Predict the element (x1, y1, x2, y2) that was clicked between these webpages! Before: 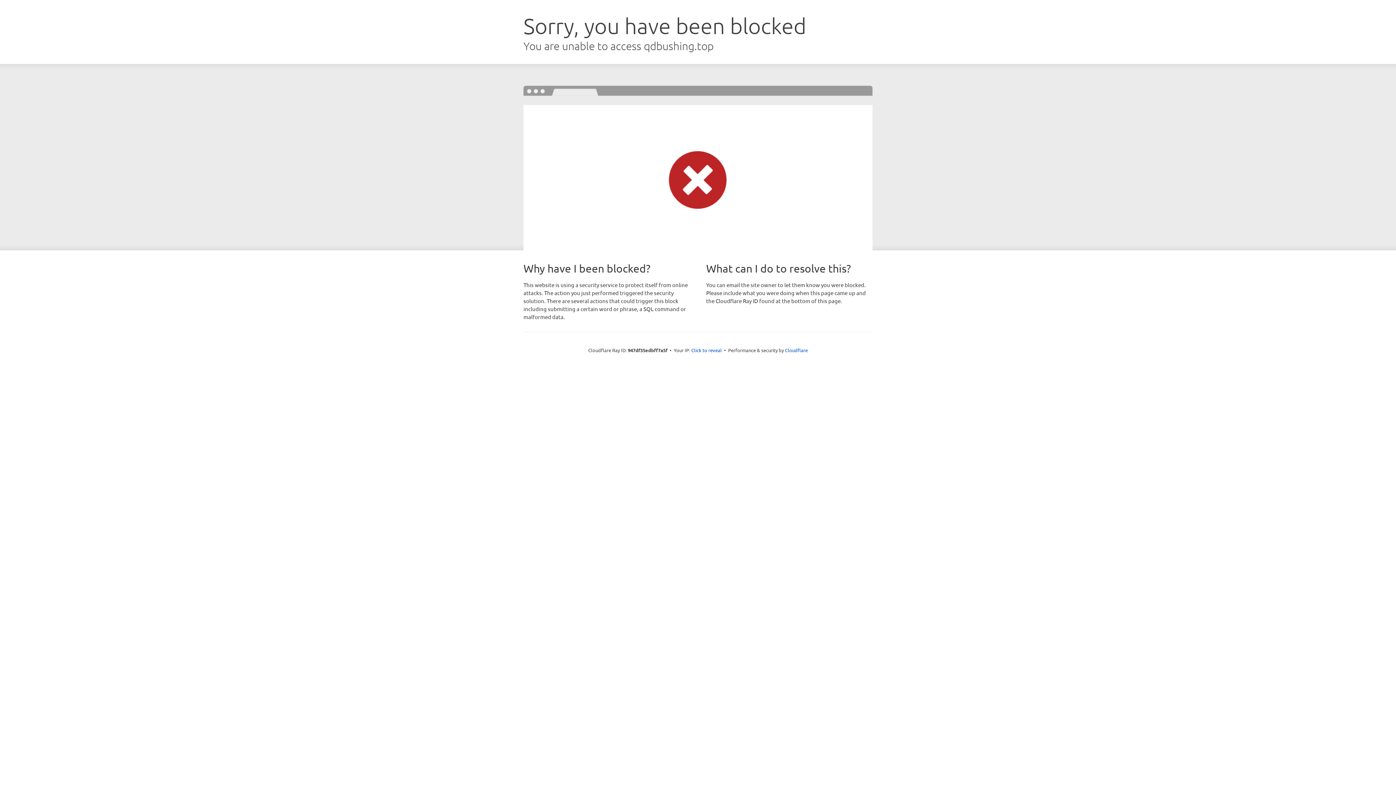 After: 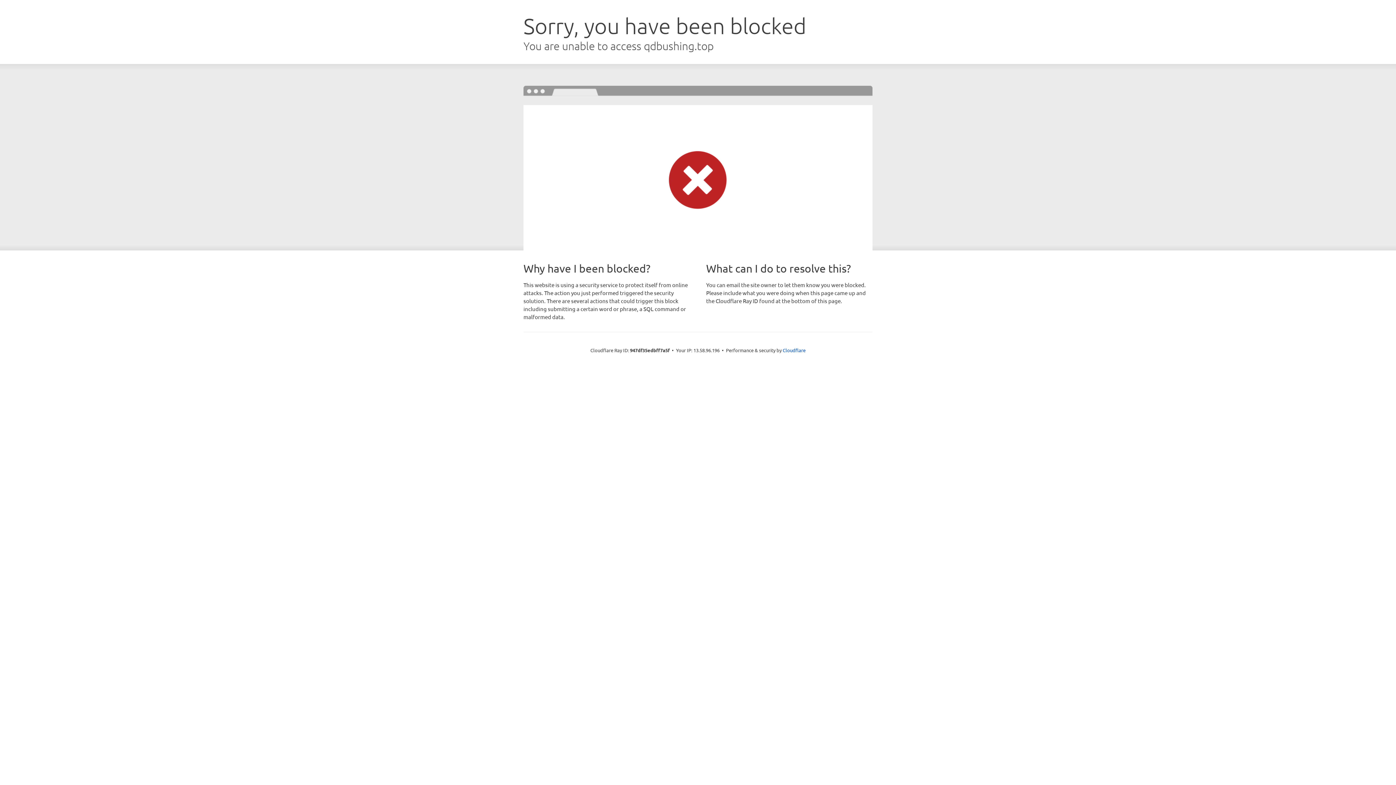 Action: bbox: (691, 346, 722, 353) label: Click to reveal